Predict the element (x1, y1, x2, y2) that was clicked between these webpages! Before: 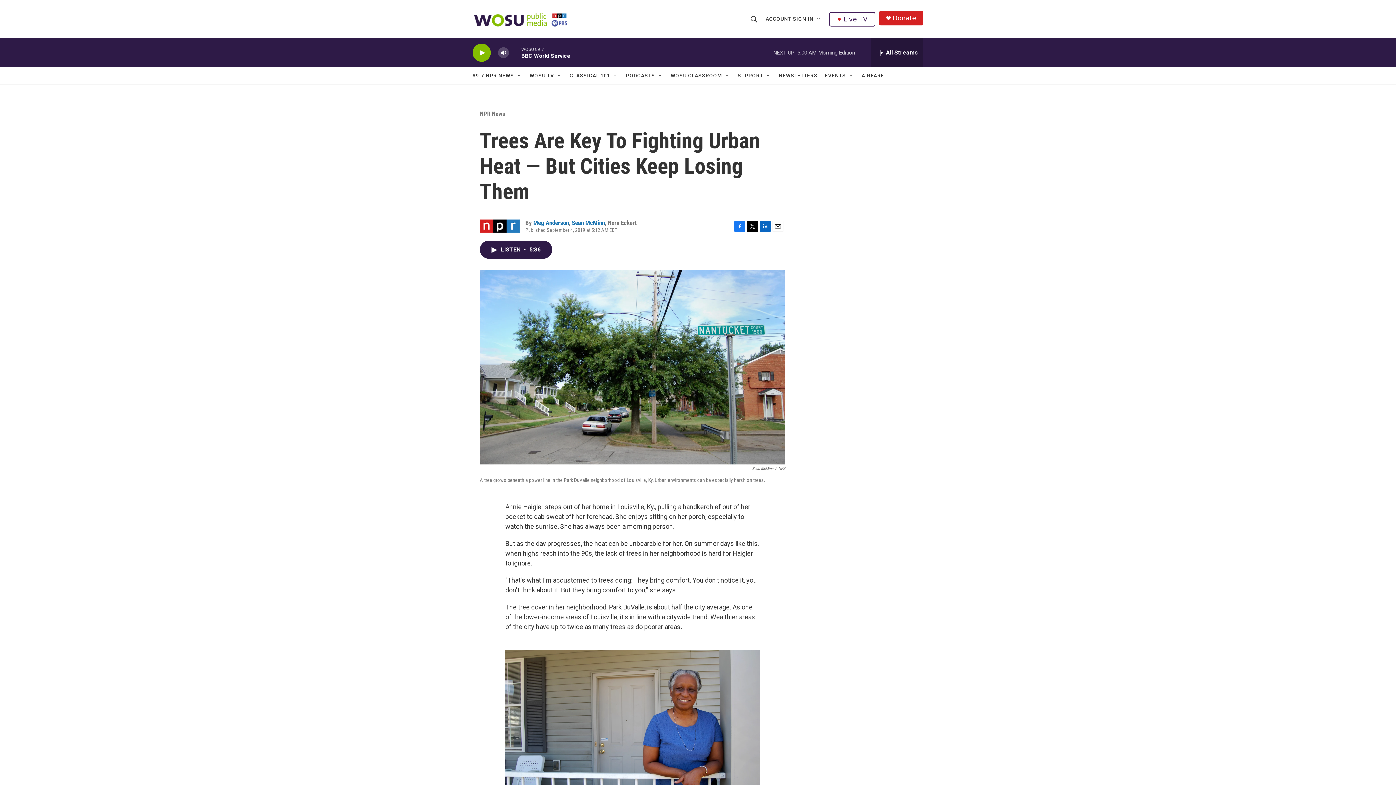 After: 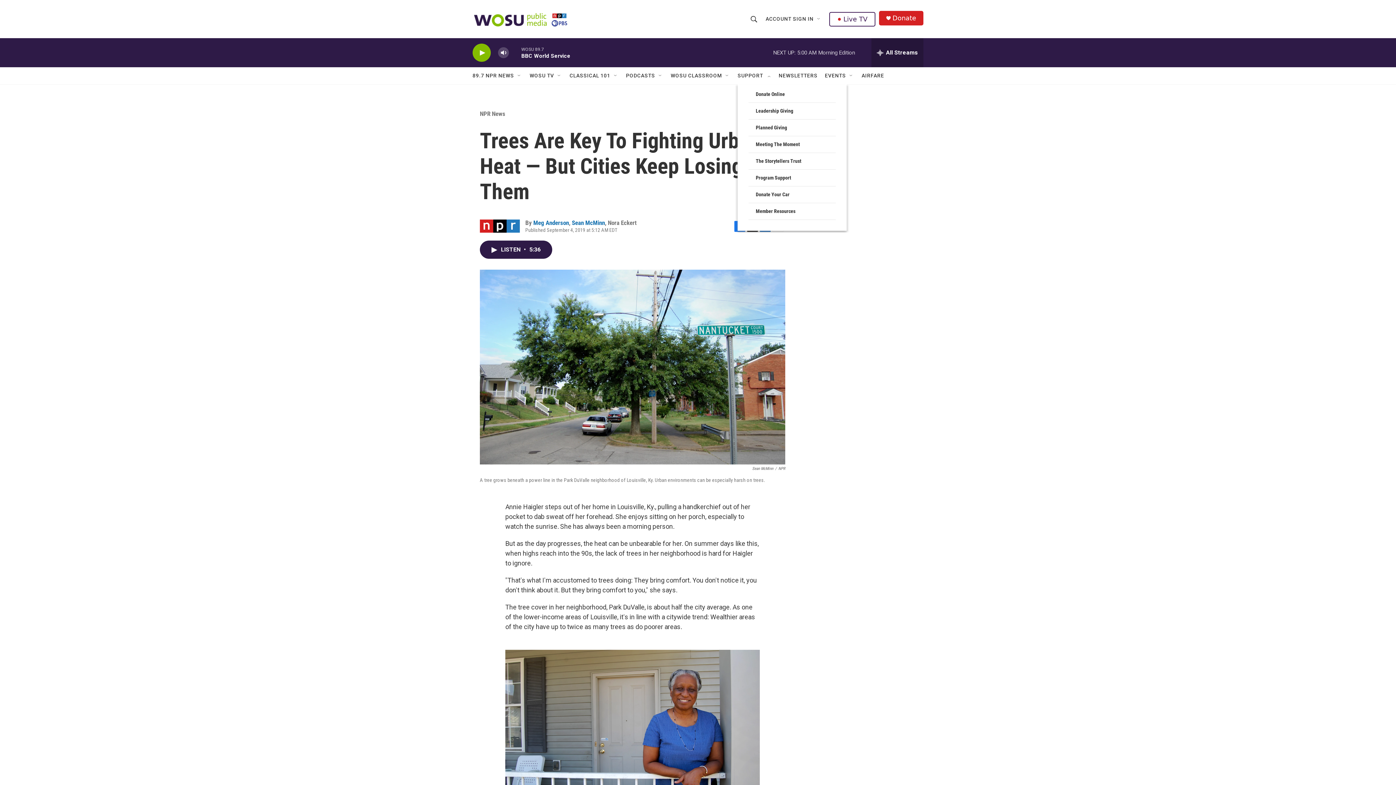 Action: label: Open Sub Navigation bbox: (765, 72, 771, 78)